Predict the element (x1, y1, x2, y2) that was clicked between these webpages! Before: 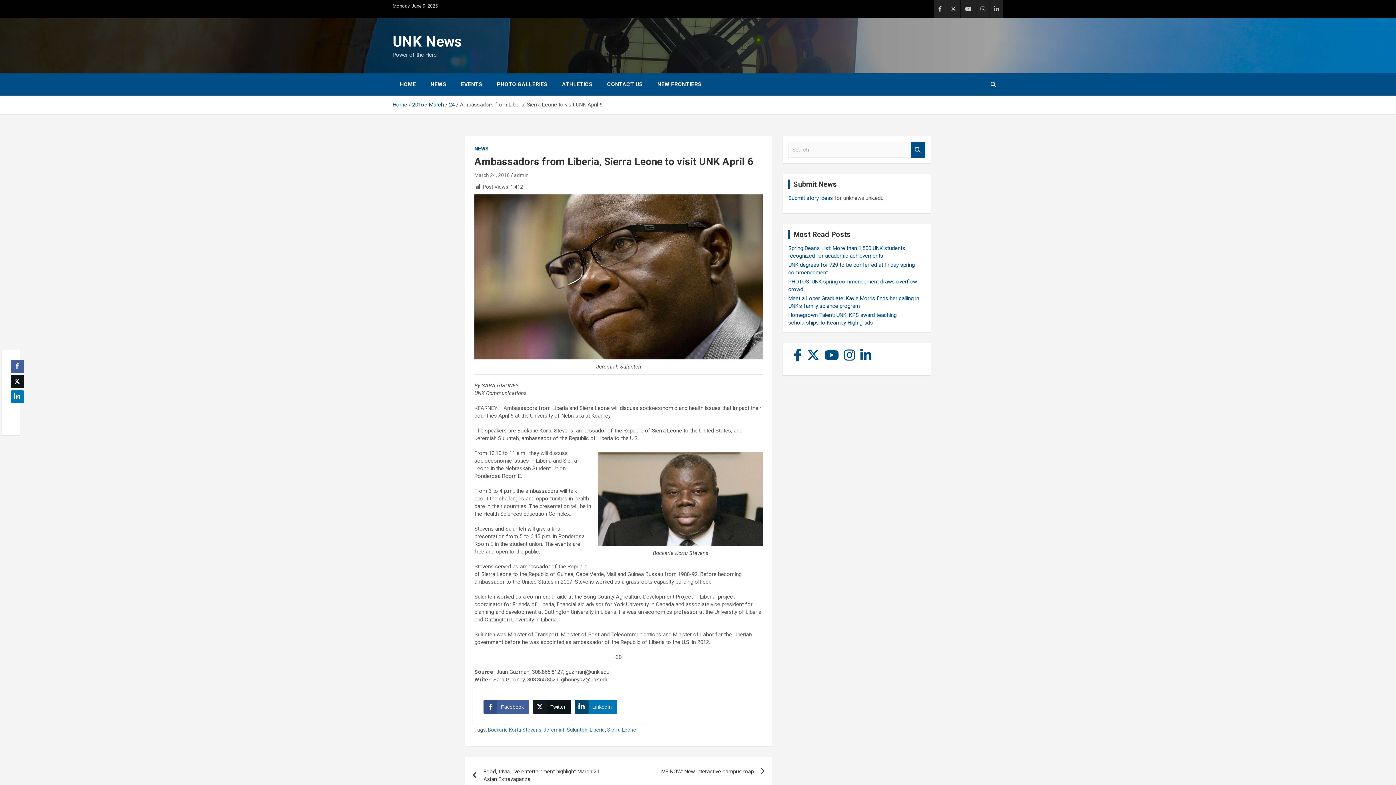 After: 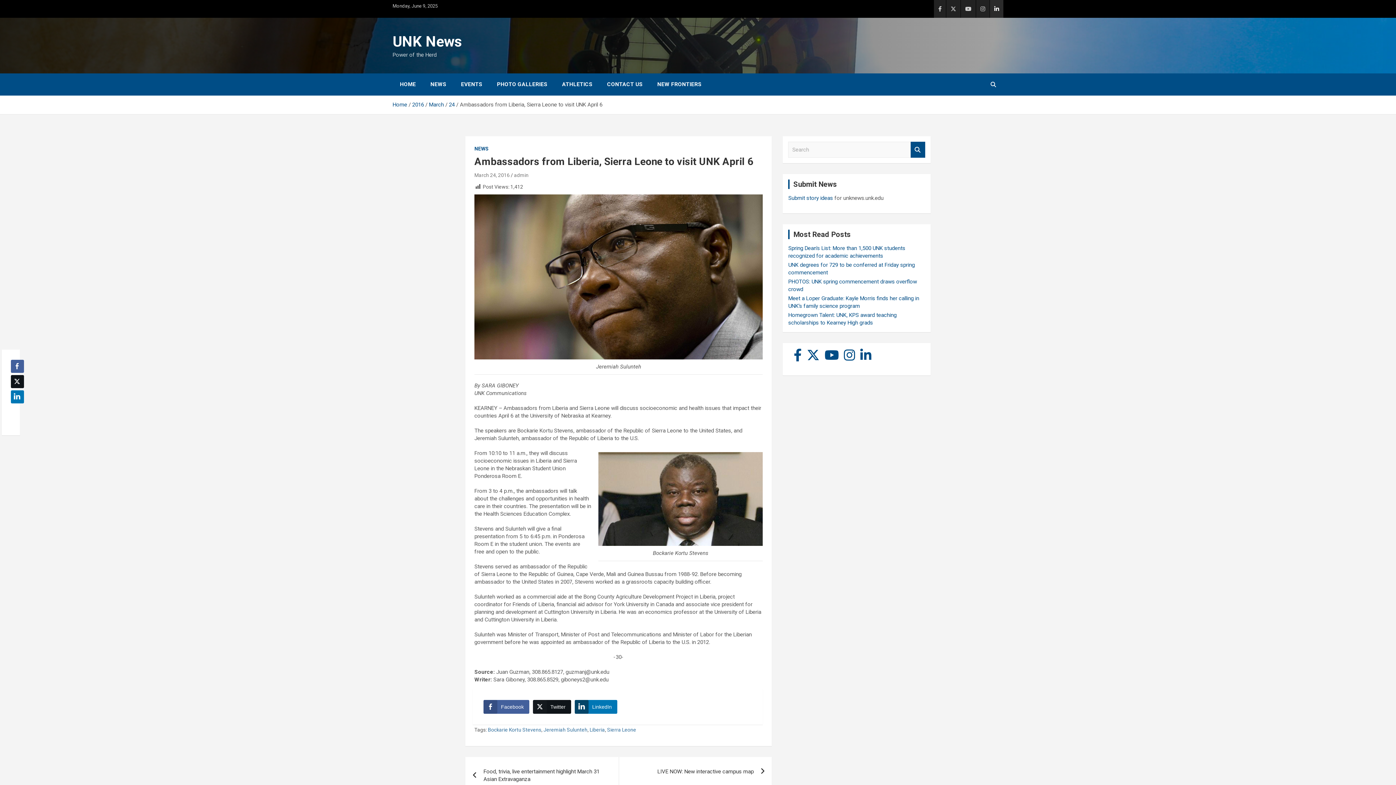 Action: bbox: (990, 0, 1003, 17)